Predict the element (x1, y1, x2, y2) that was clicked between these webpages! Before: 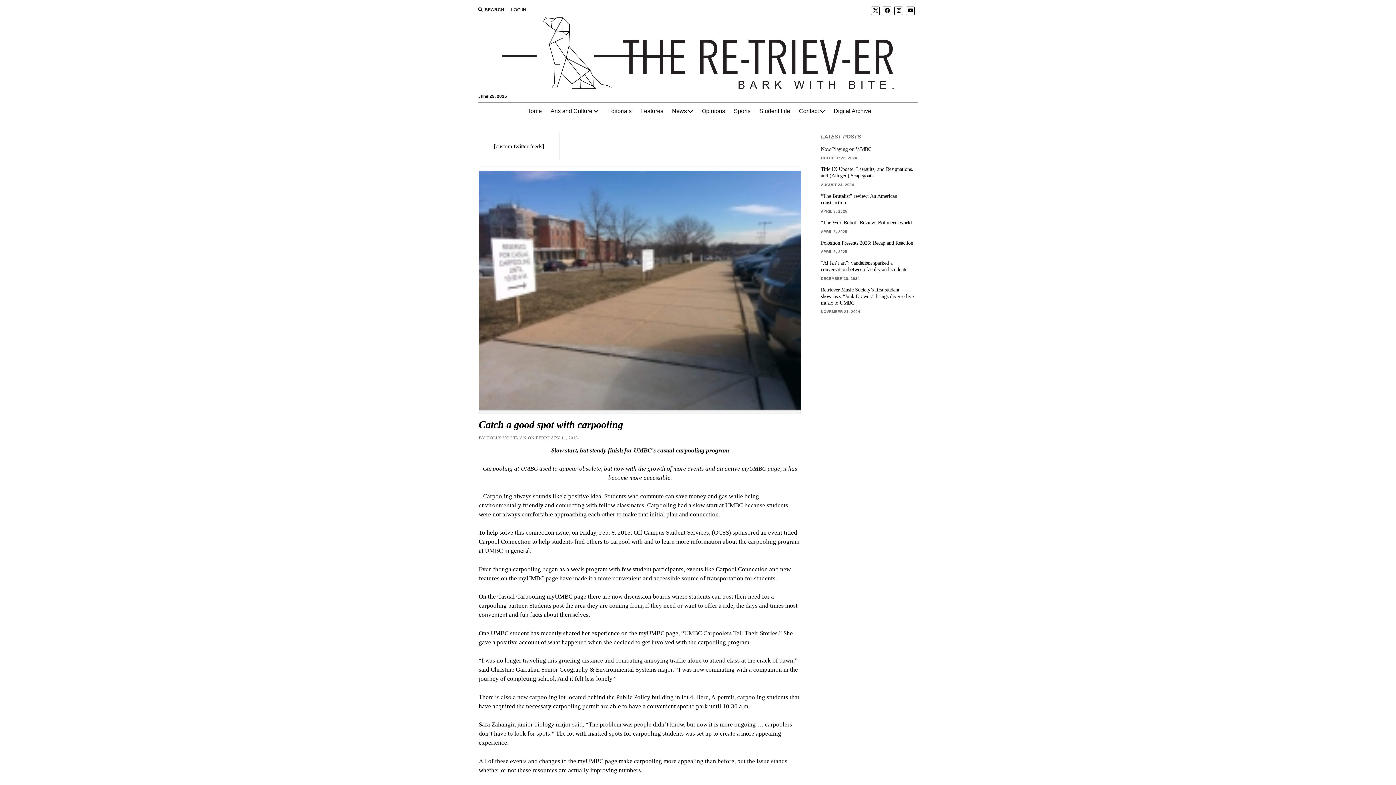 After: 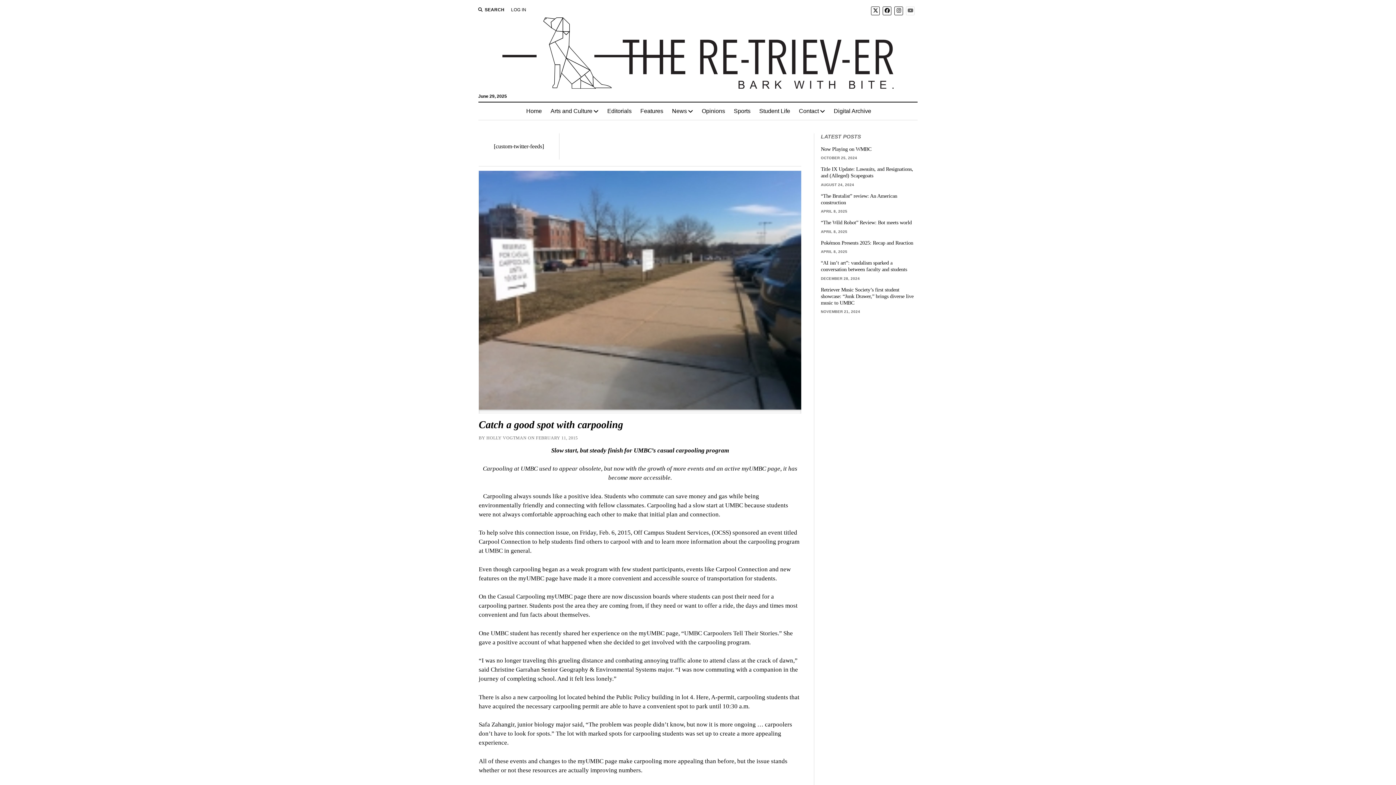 Action: bbox: (906, 6, 915, 15)